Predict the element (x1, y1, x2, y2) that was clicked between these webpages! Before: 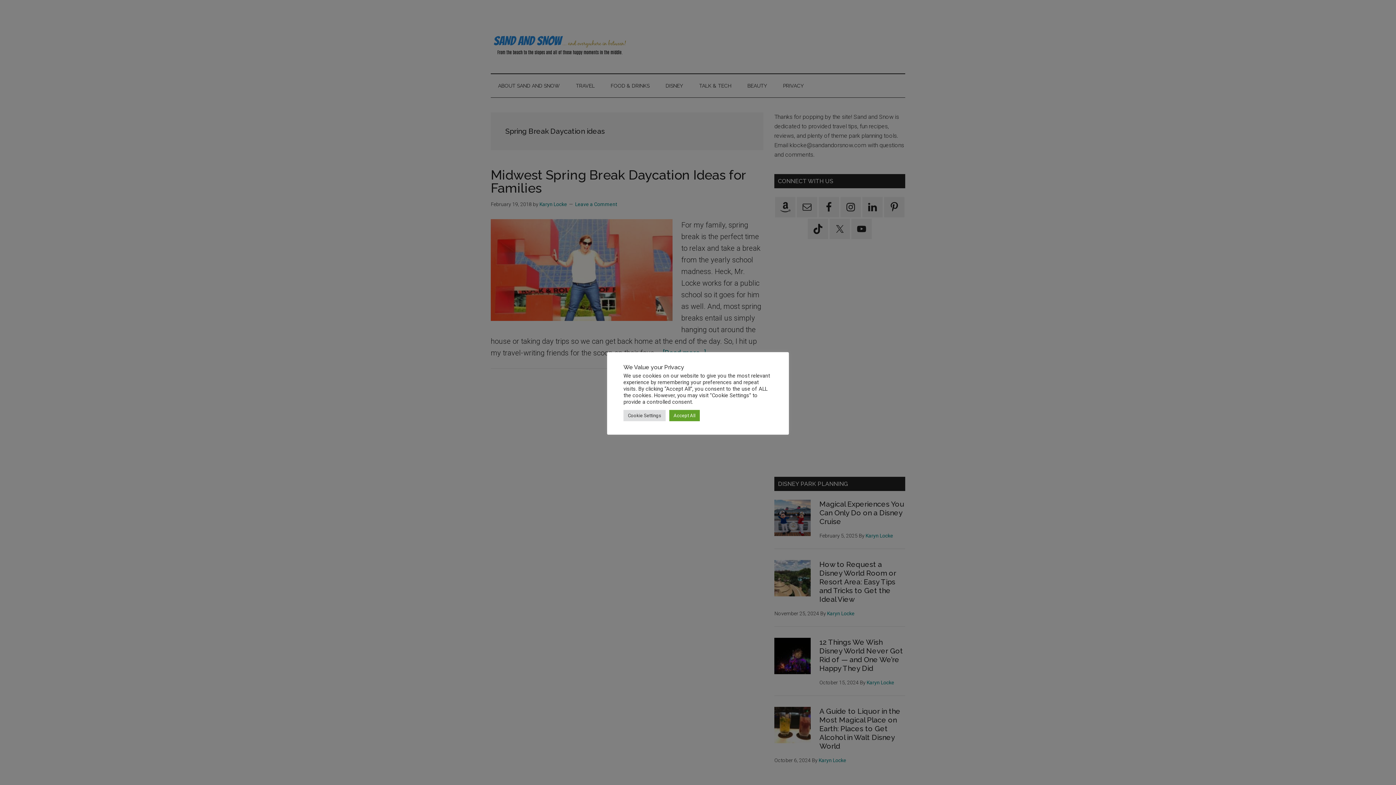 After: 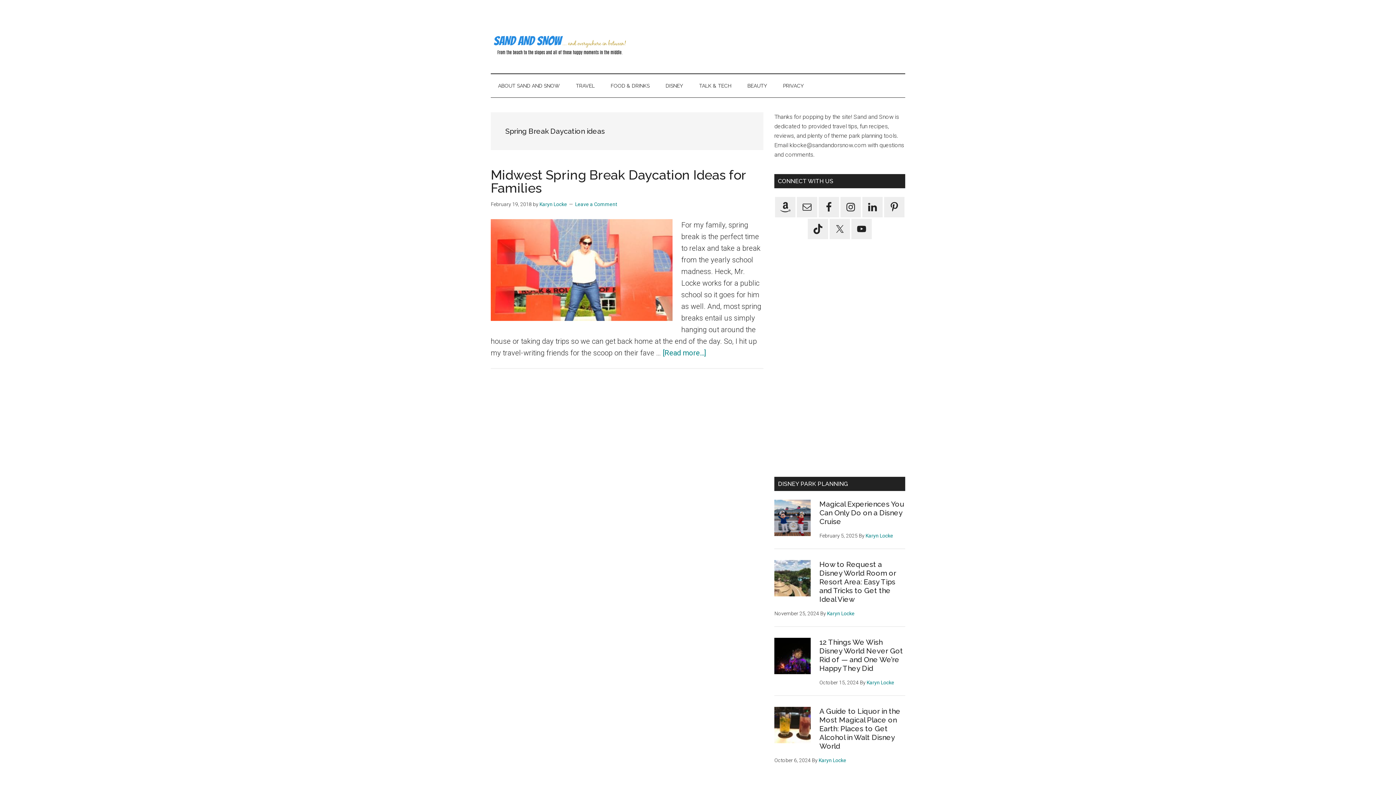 Action: bbox: (669, 410, 700, 421) label: Accept All